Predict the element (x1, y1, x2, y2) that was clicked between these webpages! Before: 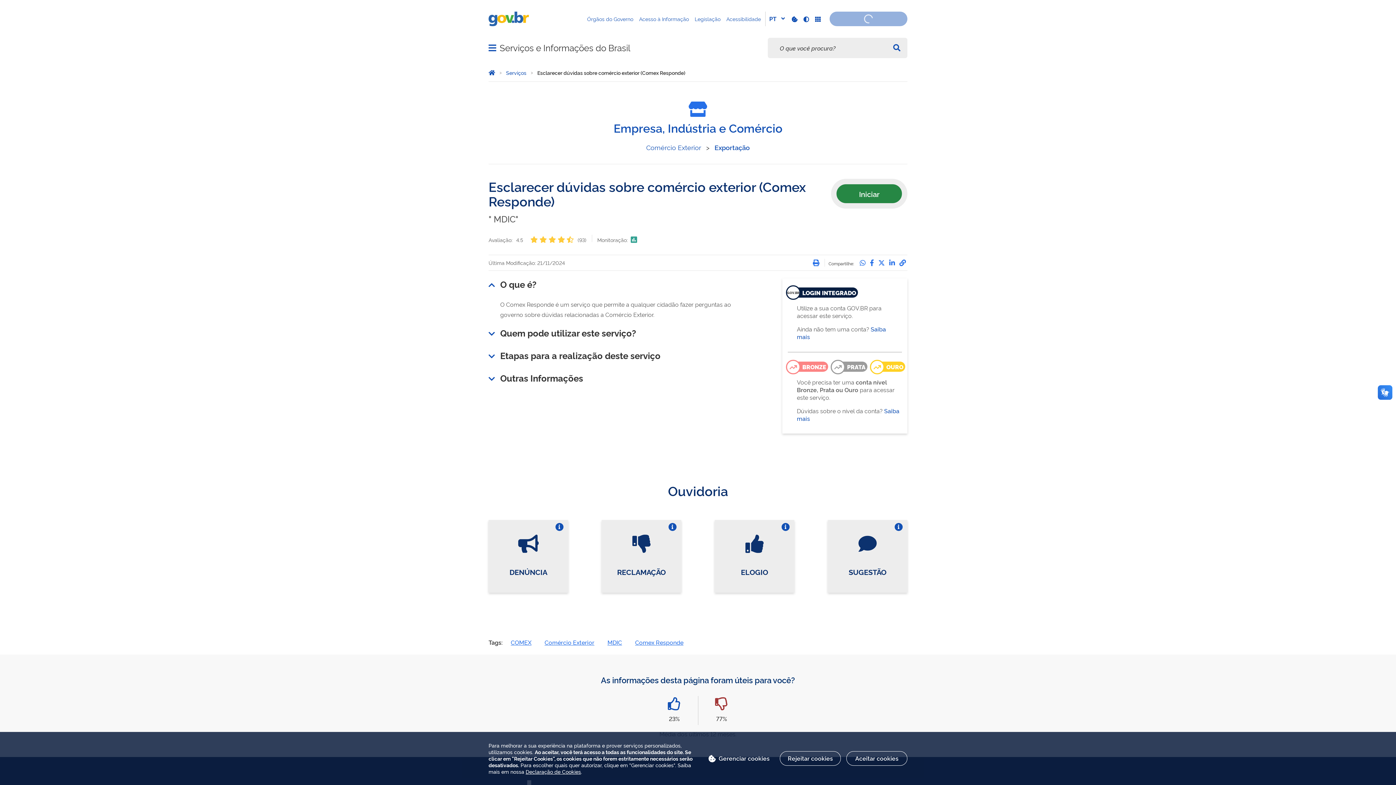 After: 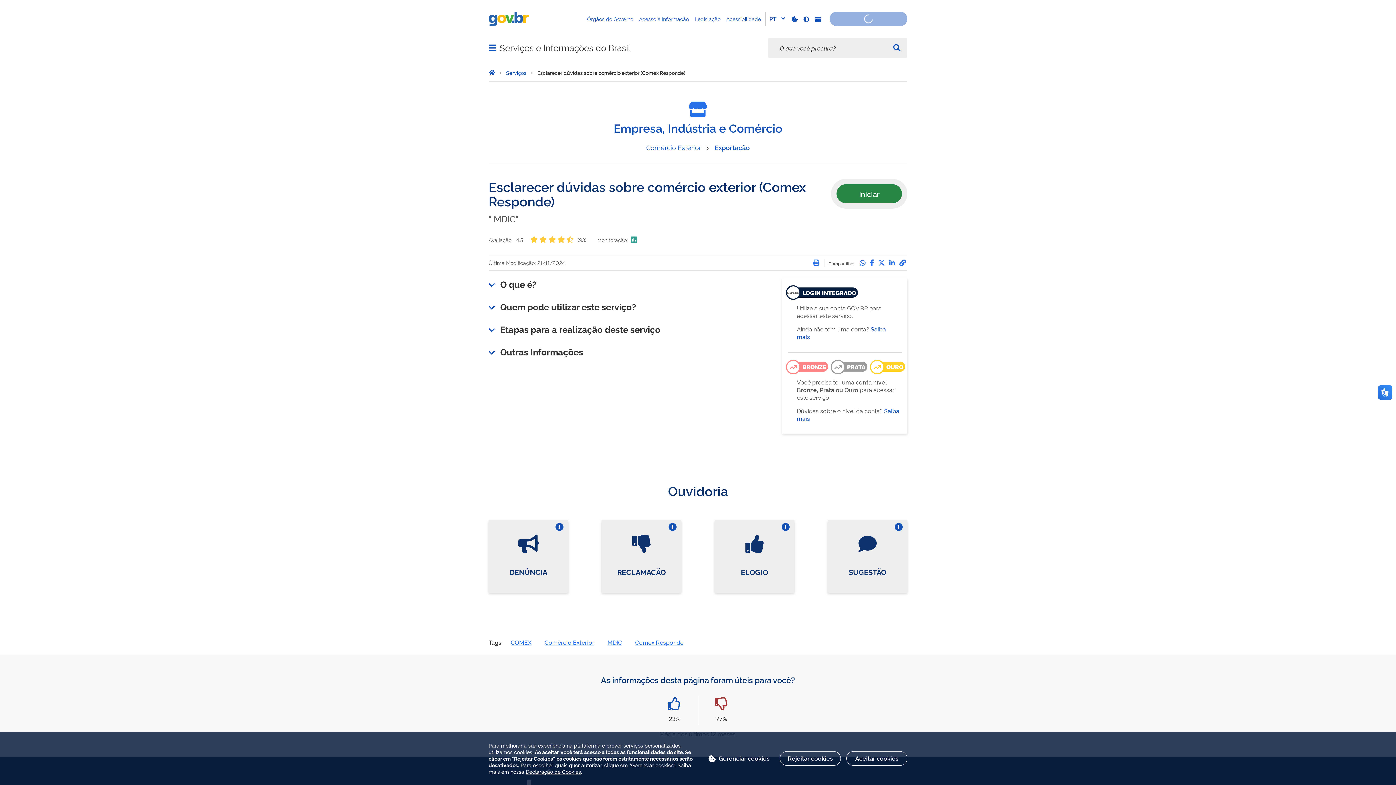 Action: label: O que é? bbox: (488, 276, 758, 292)